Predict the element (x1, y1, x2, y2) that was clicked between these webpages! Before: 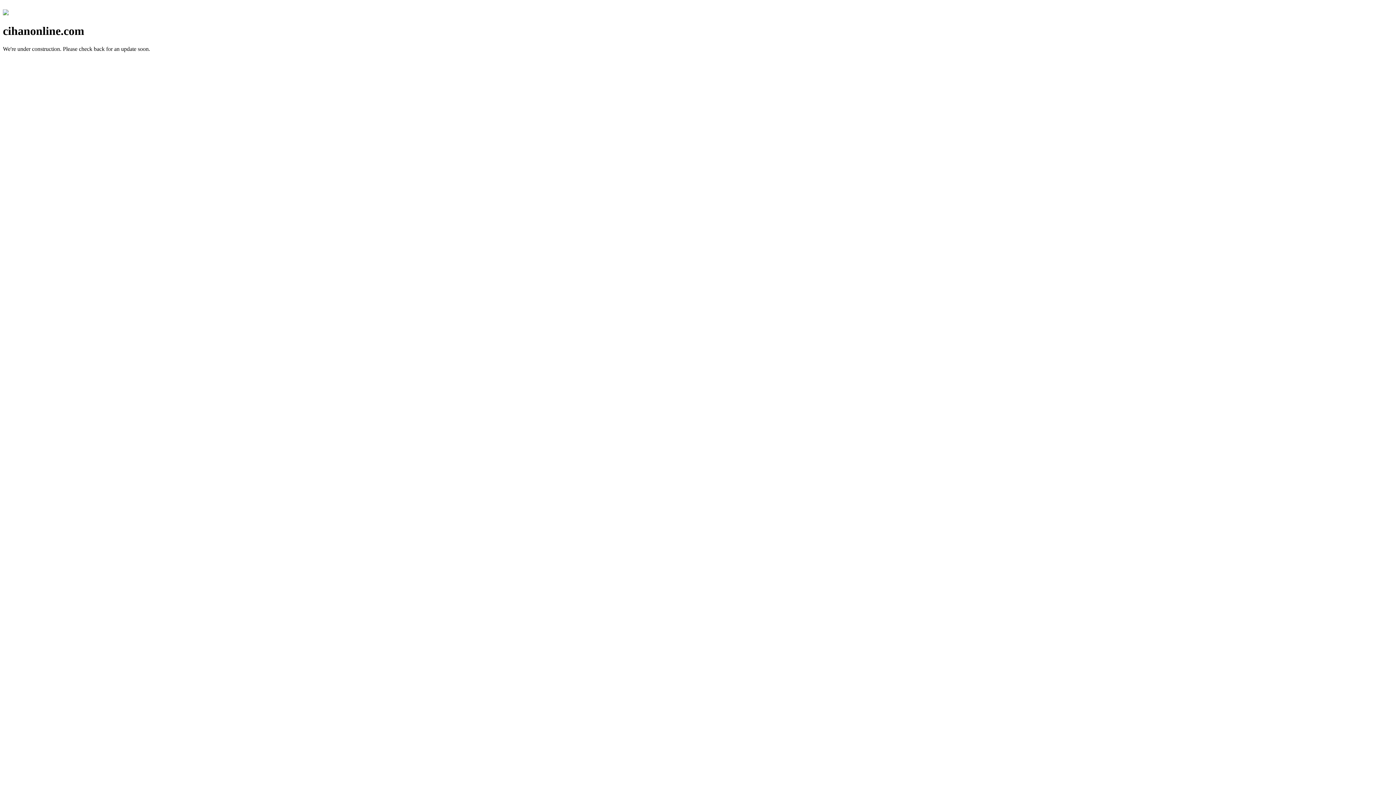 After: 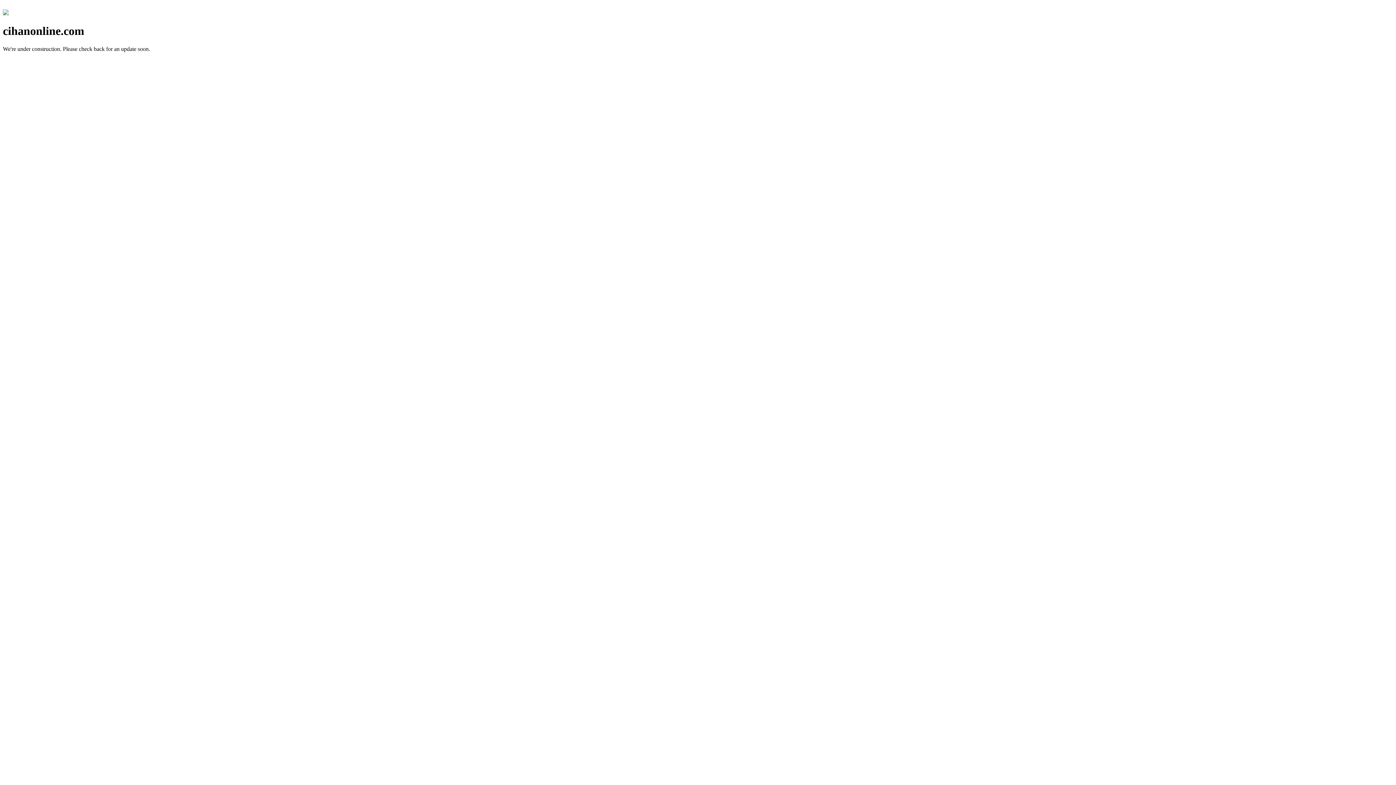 Action: bbox: (2, 10, 8, 16)